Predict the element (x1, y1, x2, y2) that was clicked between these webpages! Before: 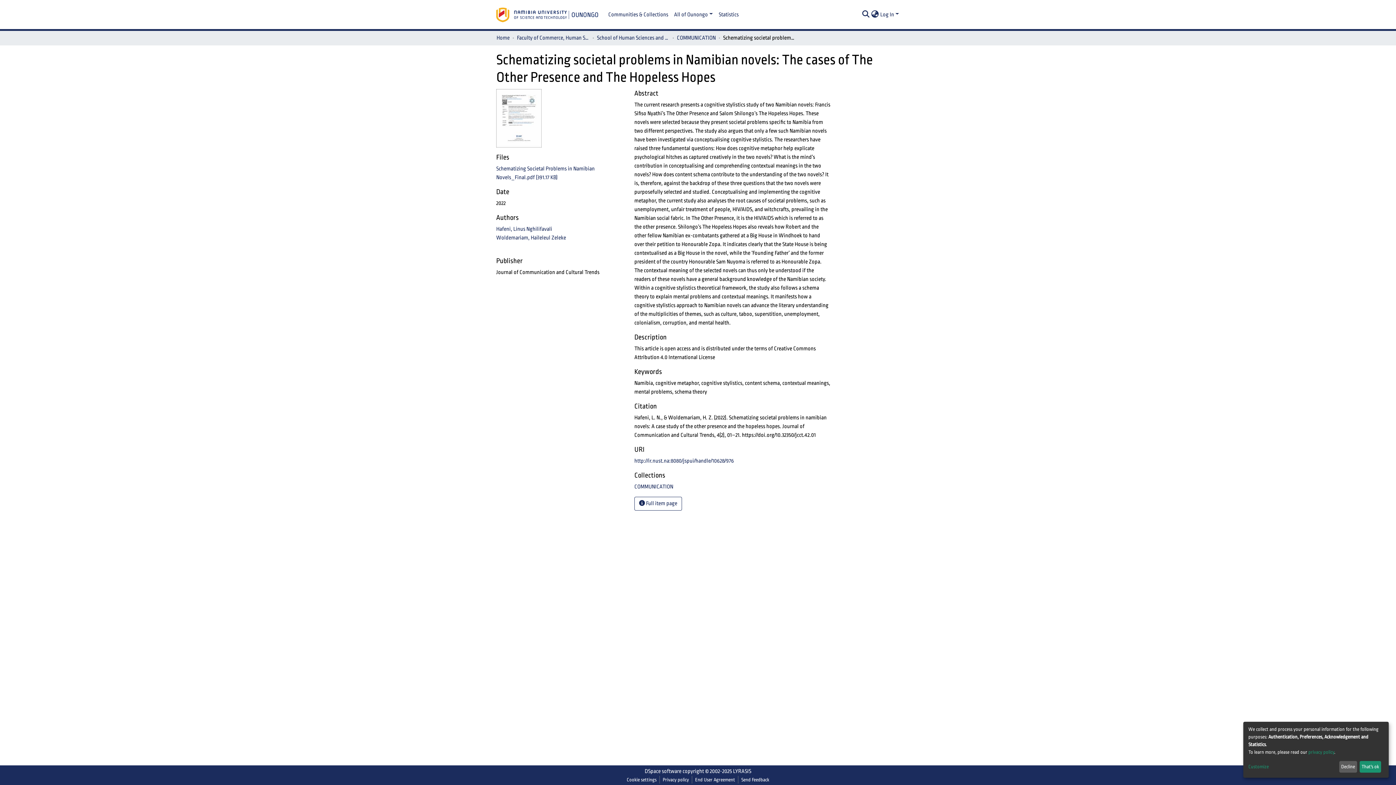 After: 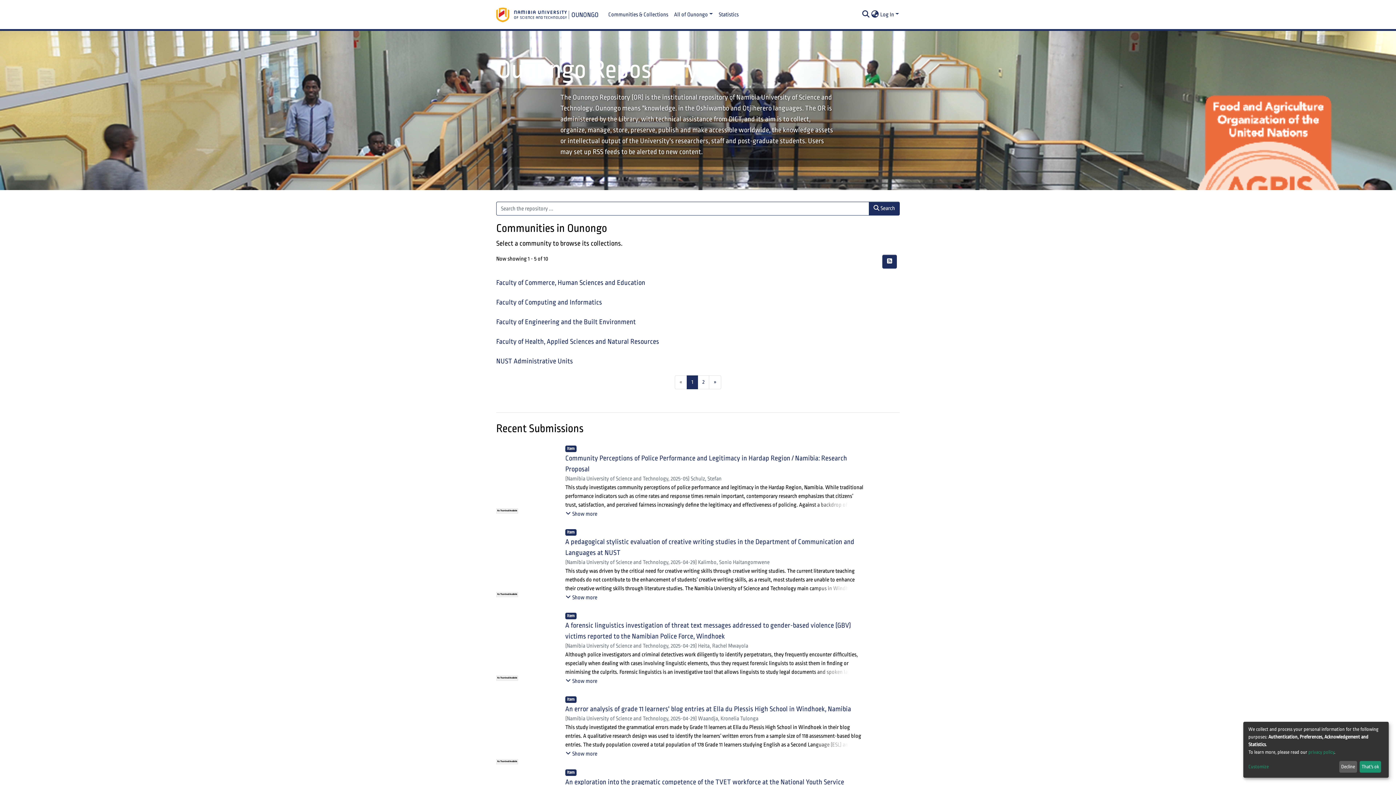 Action: label: Home bbox: (496, 33, 509, 42)